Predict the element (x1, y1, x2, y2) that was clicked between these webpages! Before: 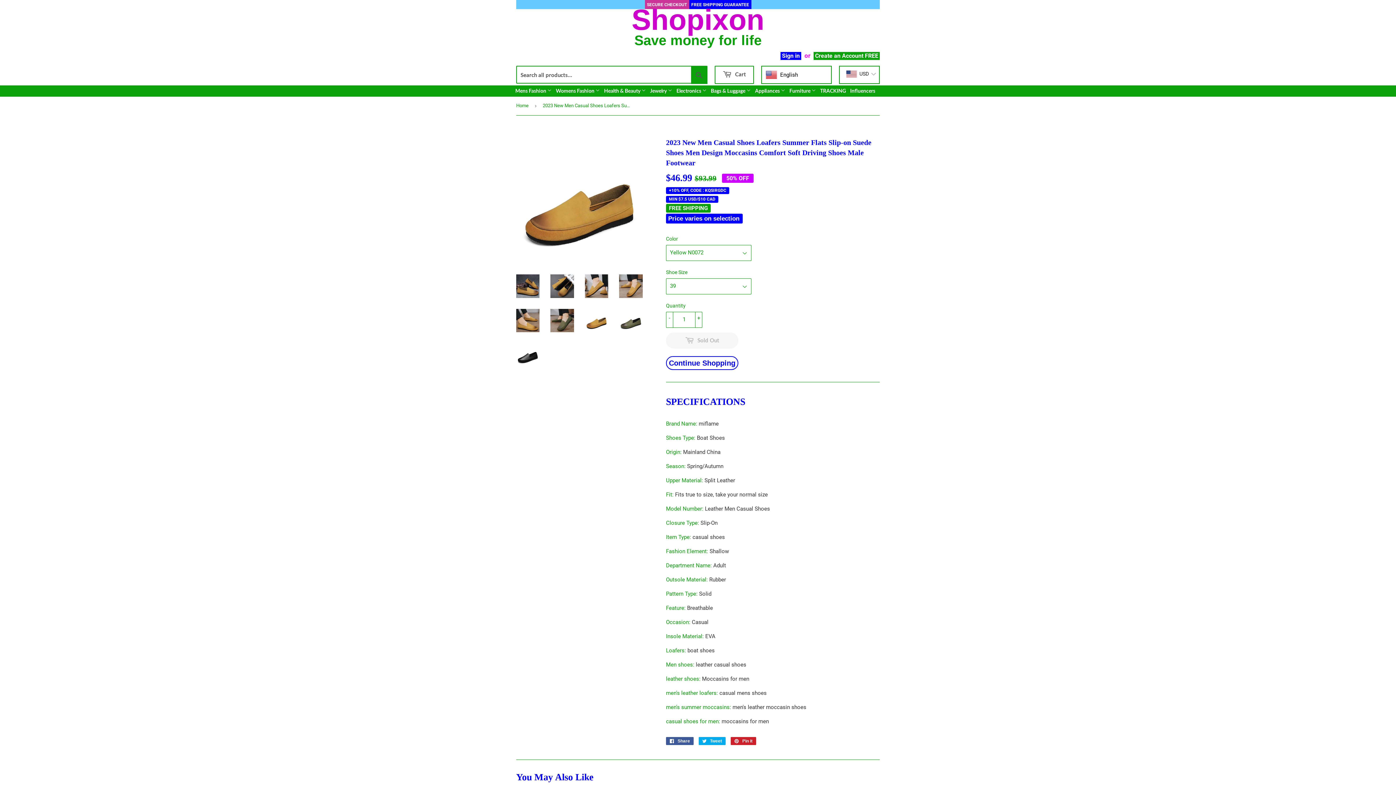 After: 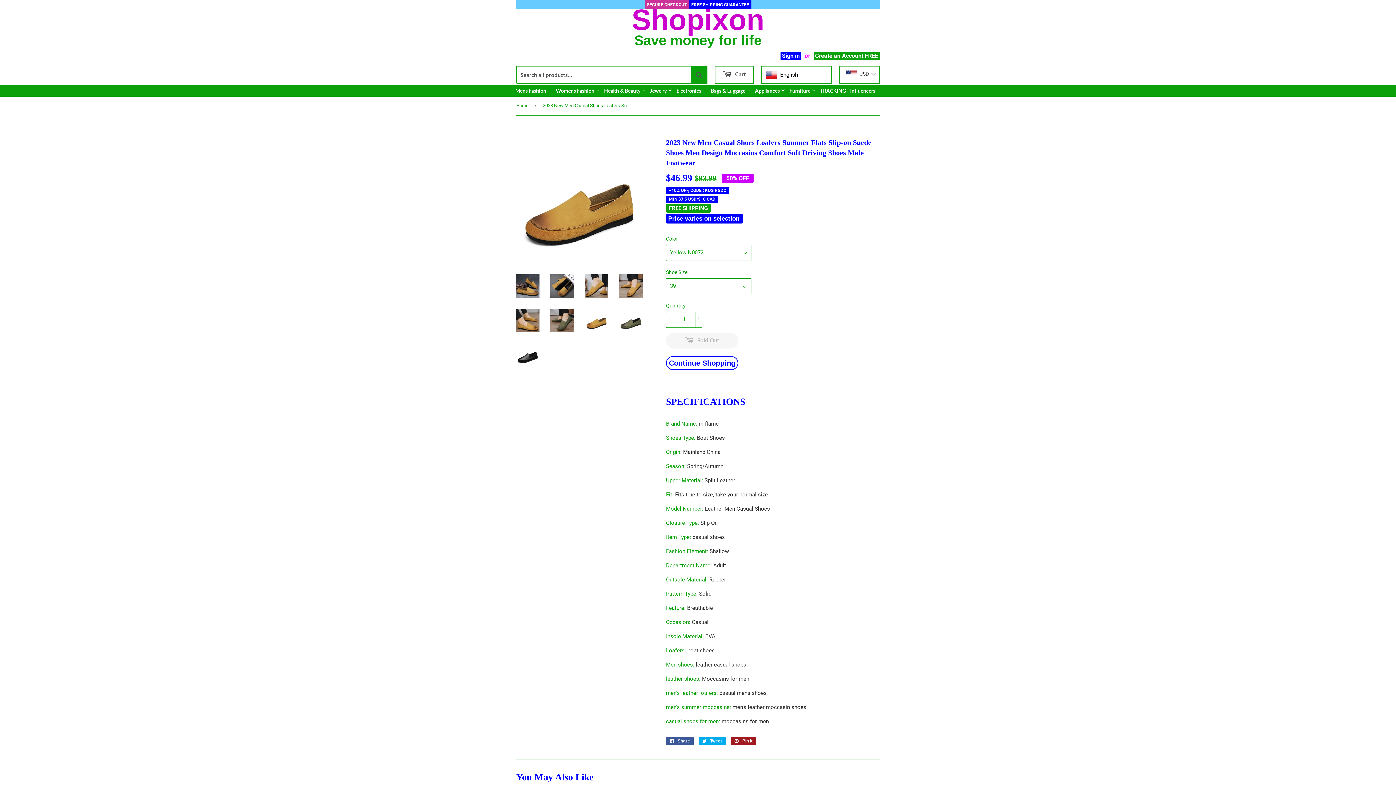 Action: bbox: (730, 737, 756, 745) label:  Pin it
Pin on Pinterest